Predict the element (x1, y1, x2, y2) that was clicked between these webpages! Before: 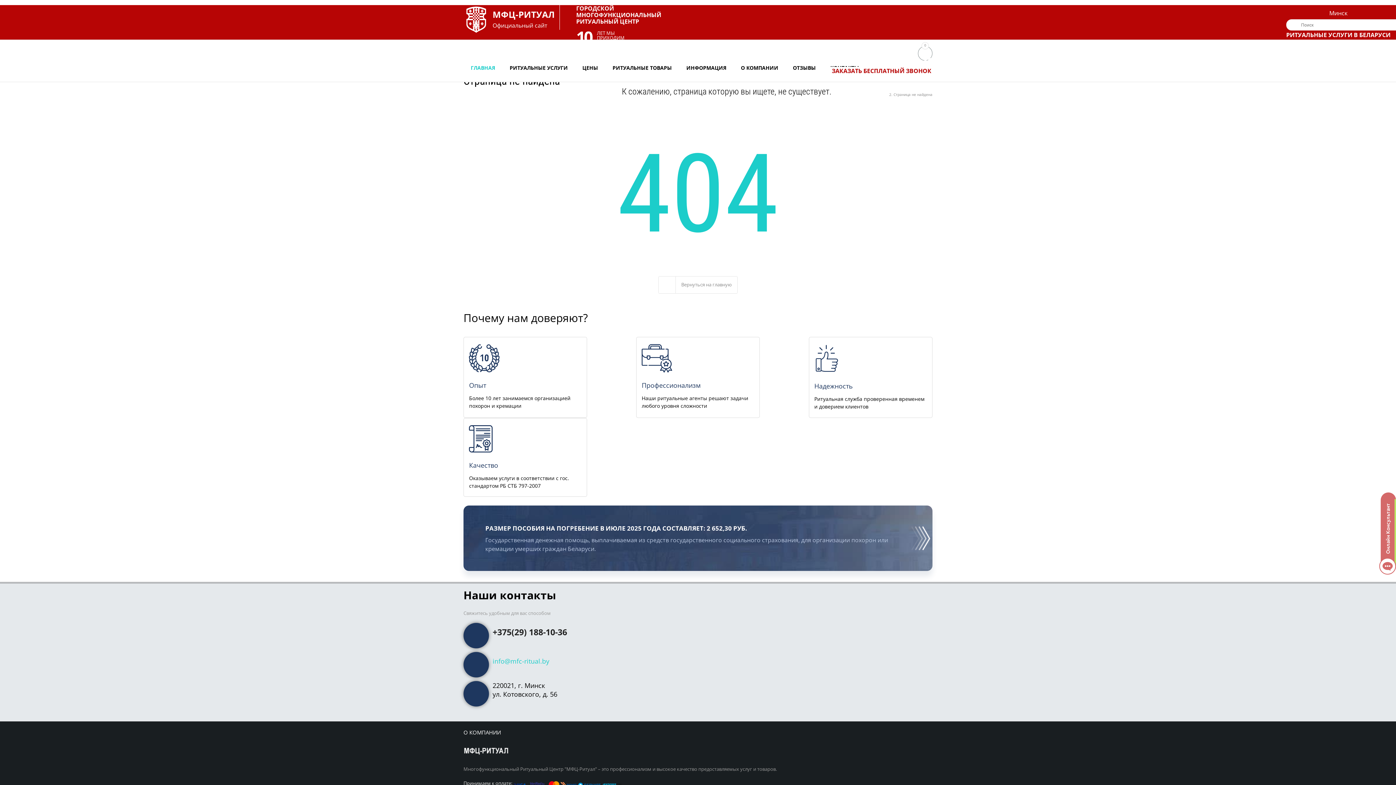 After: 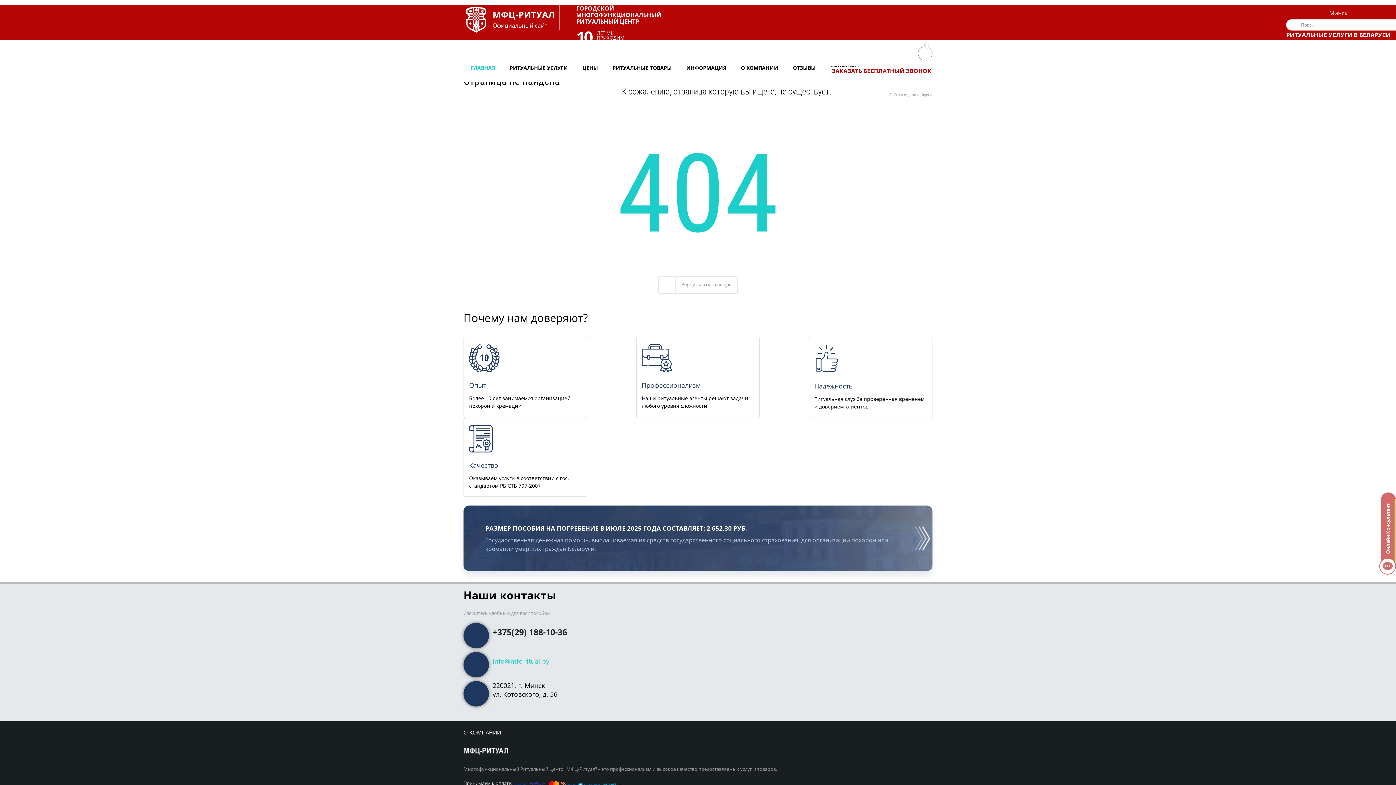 Action: bbox: (492, 630, 567, 637) label: +375(29) 188-10-36